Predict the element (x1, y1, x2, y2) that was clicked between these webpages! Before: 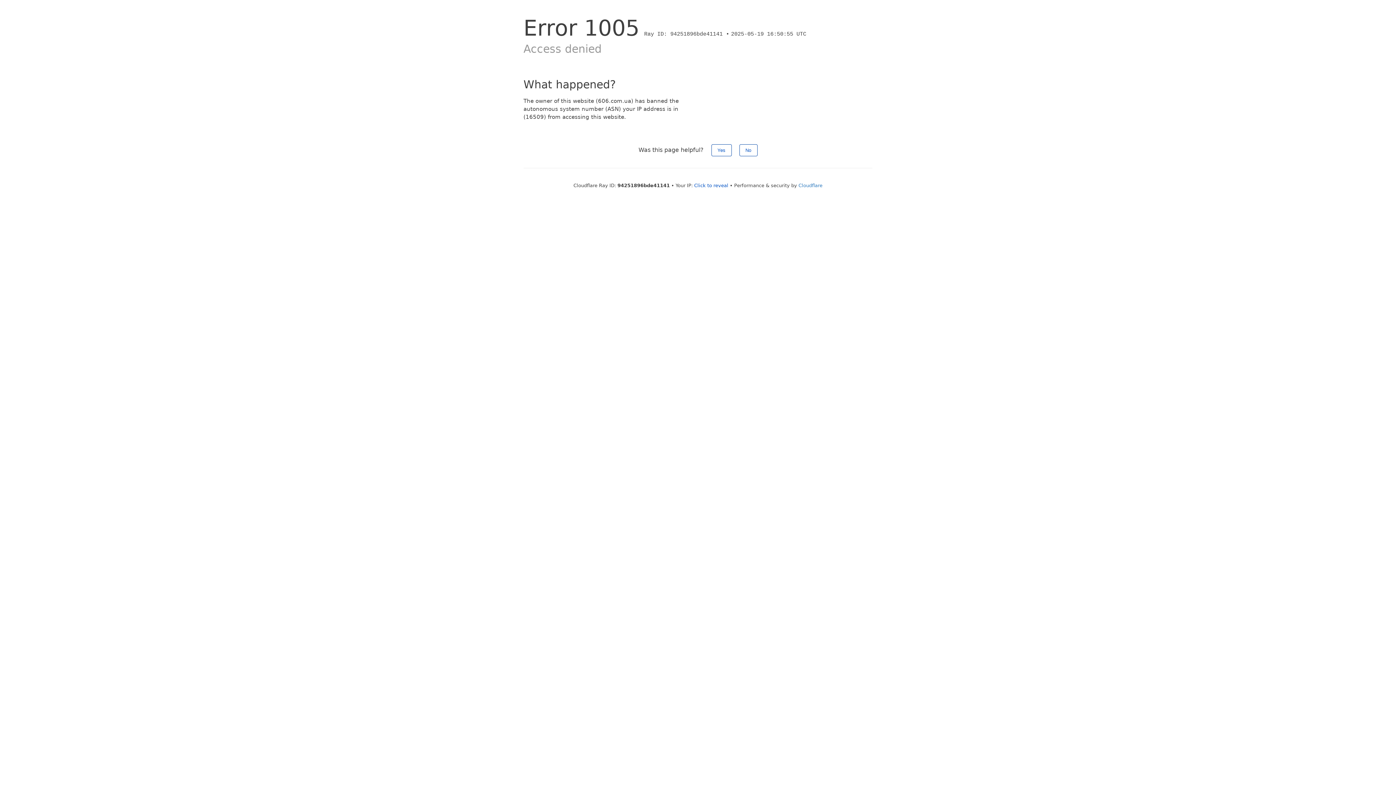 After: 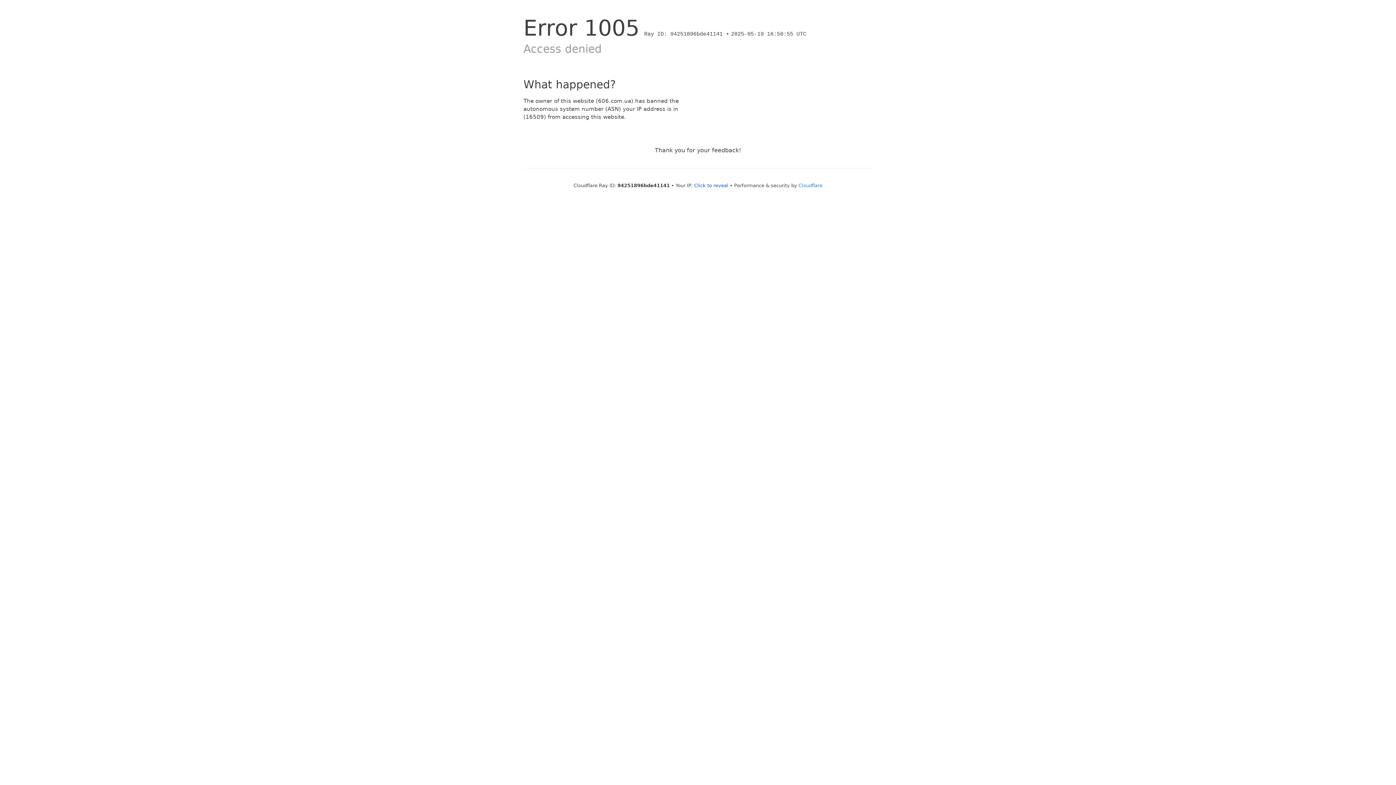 Action: bbox: (739, 144, 757, 156) label: No